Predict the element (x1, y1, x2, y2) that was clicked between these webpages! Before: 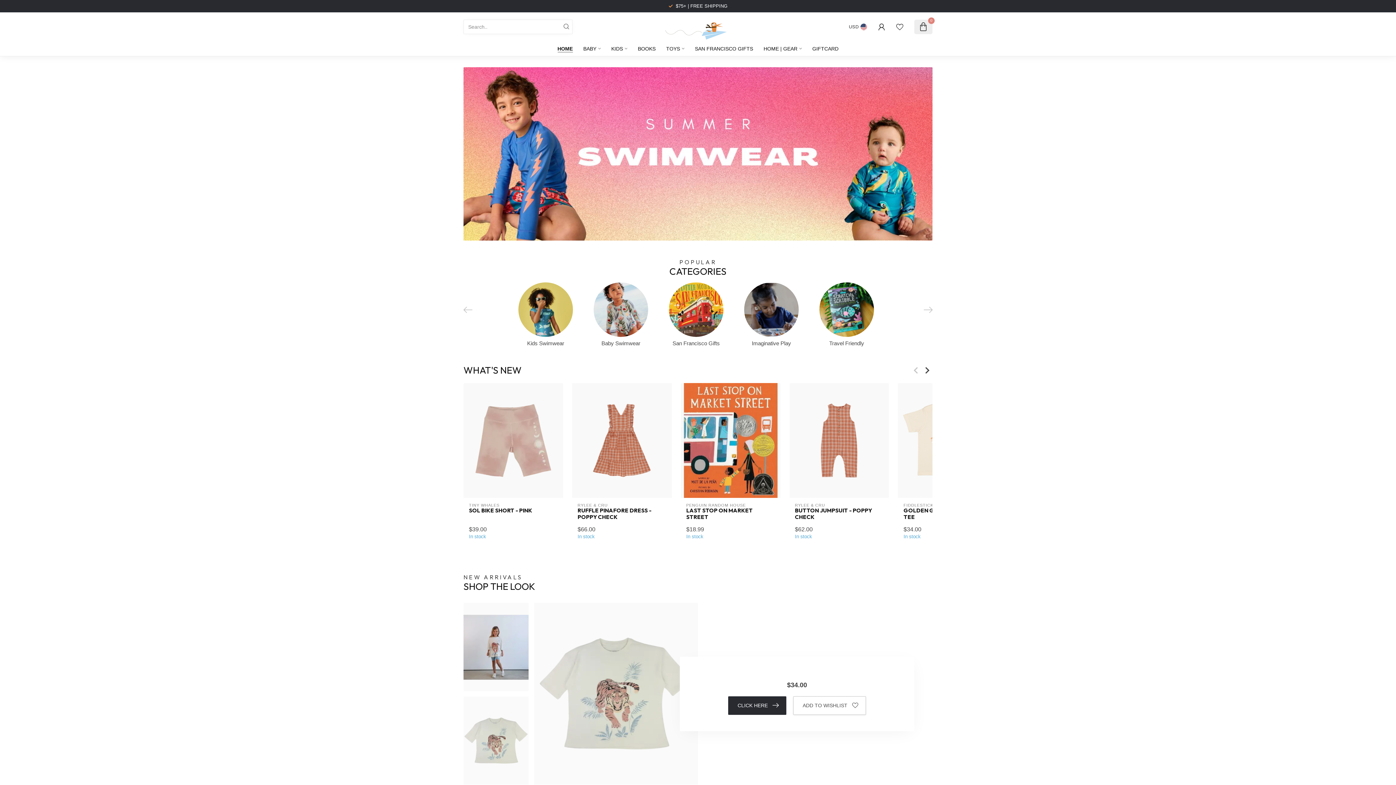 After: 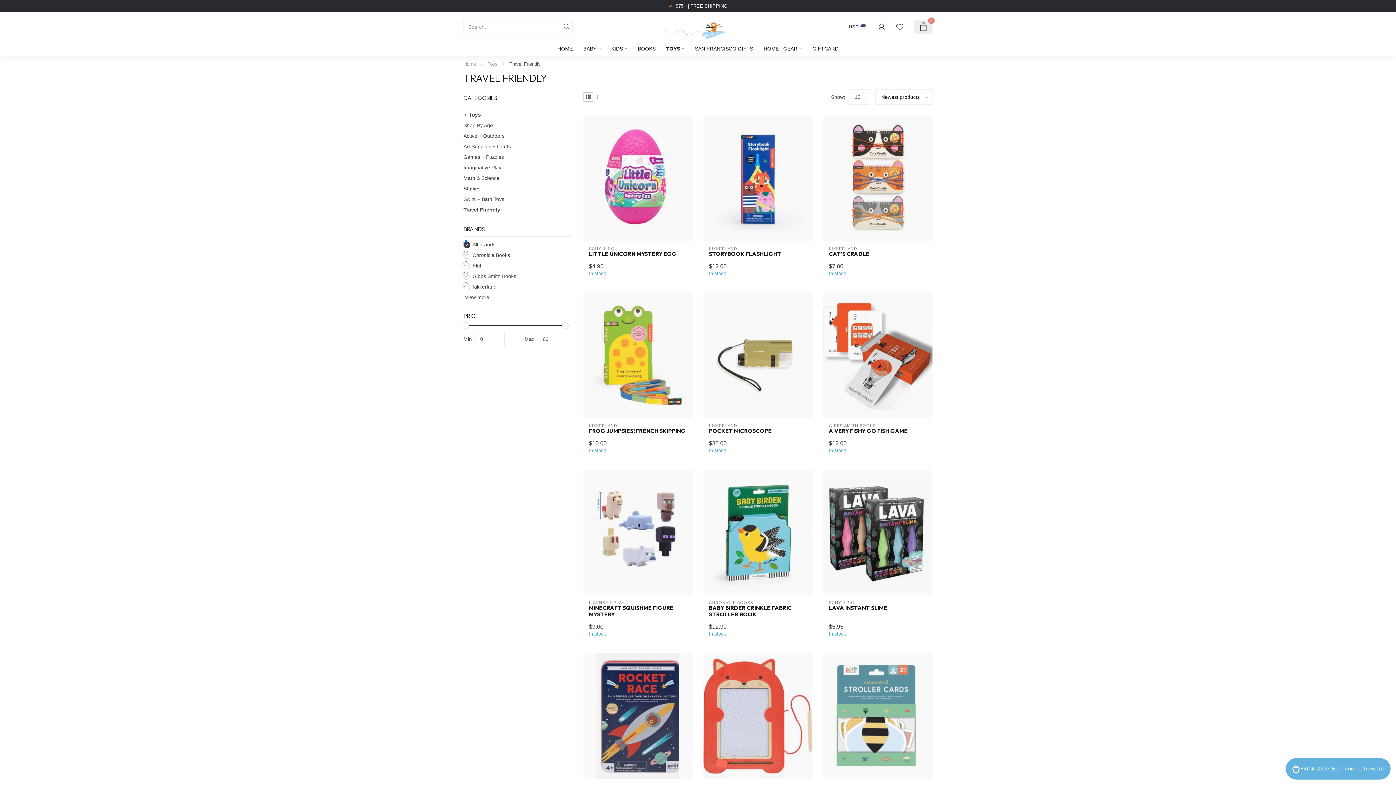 Action: label: Travel Friendly bbox: (814, 282, 879, 346)